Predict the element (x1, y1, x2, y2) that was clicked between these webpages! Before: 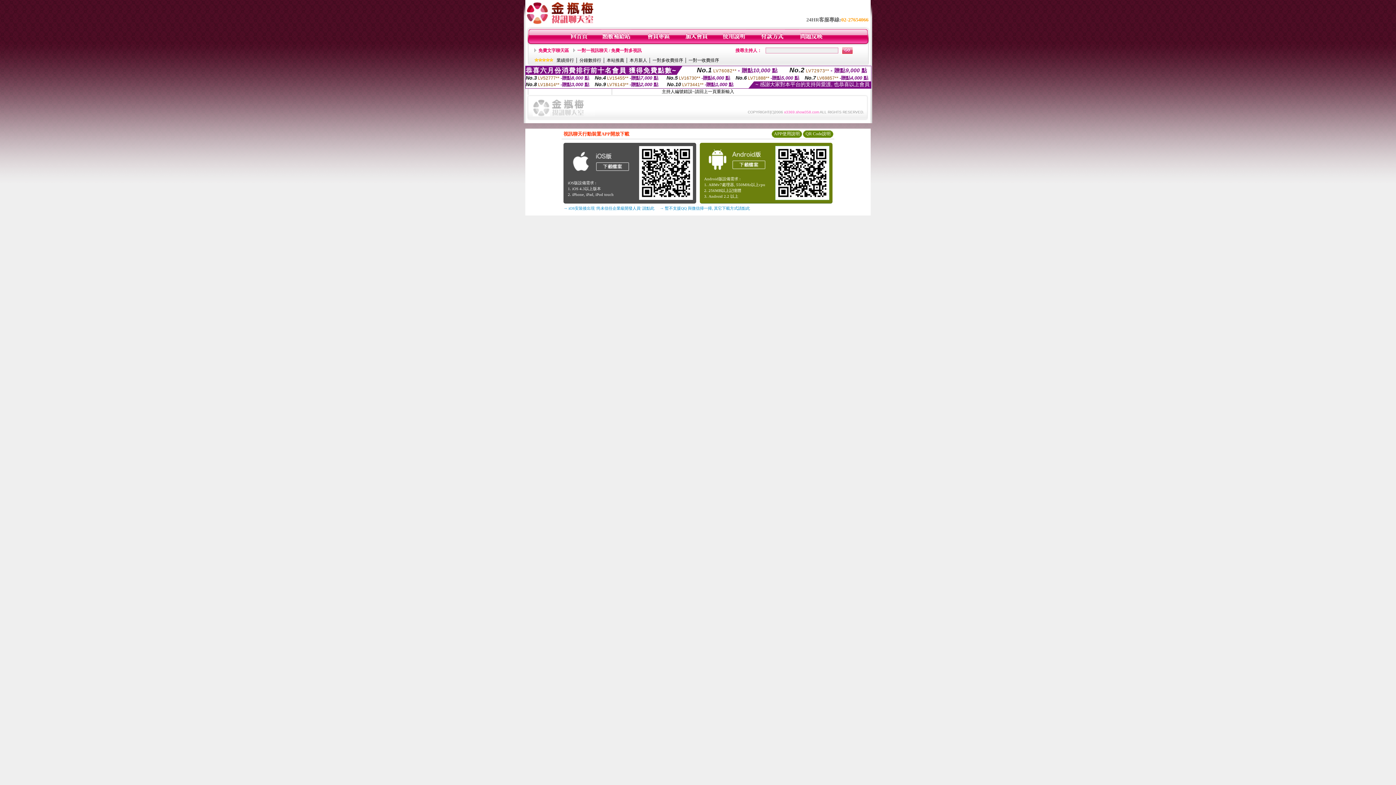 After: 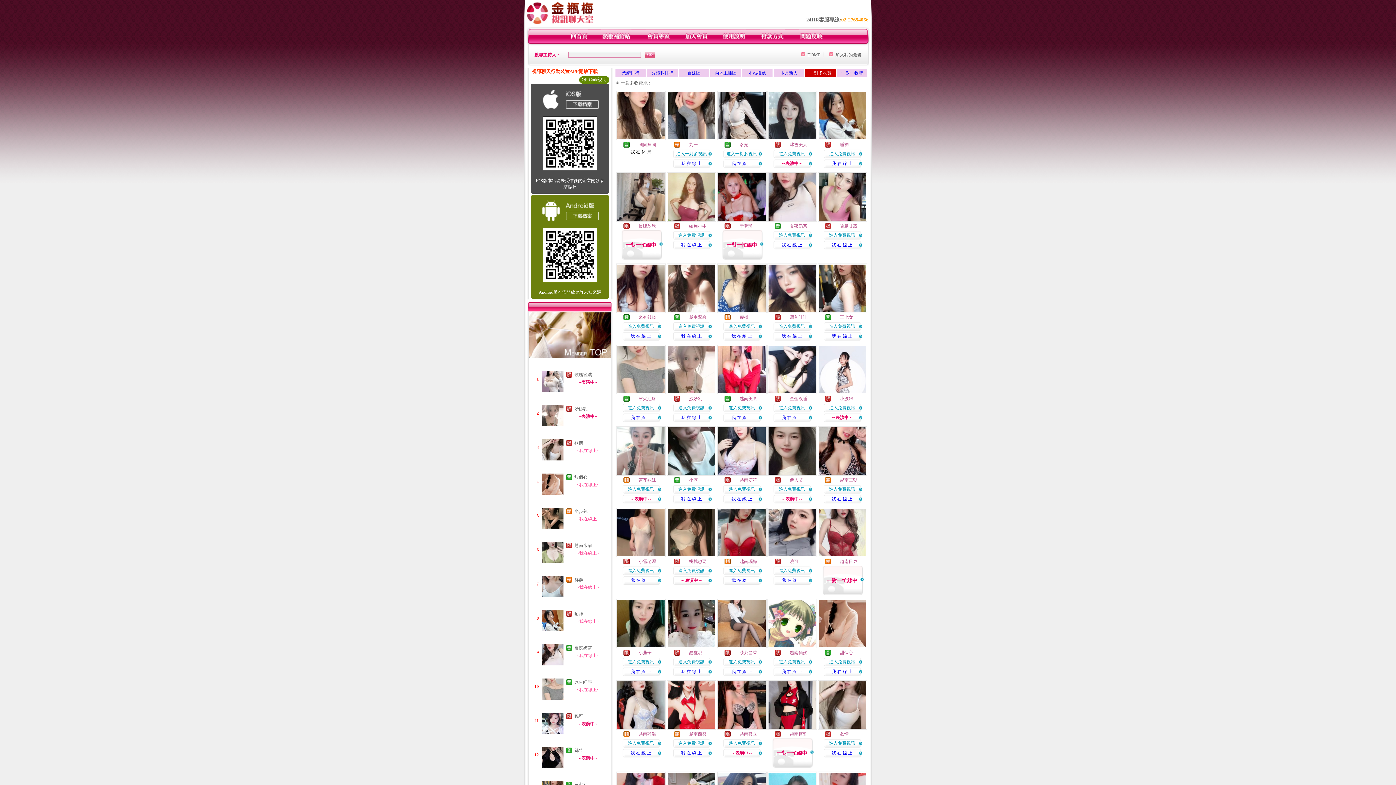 Action: bbox: (652, 57, 683, 62) label: 一對多收費排序